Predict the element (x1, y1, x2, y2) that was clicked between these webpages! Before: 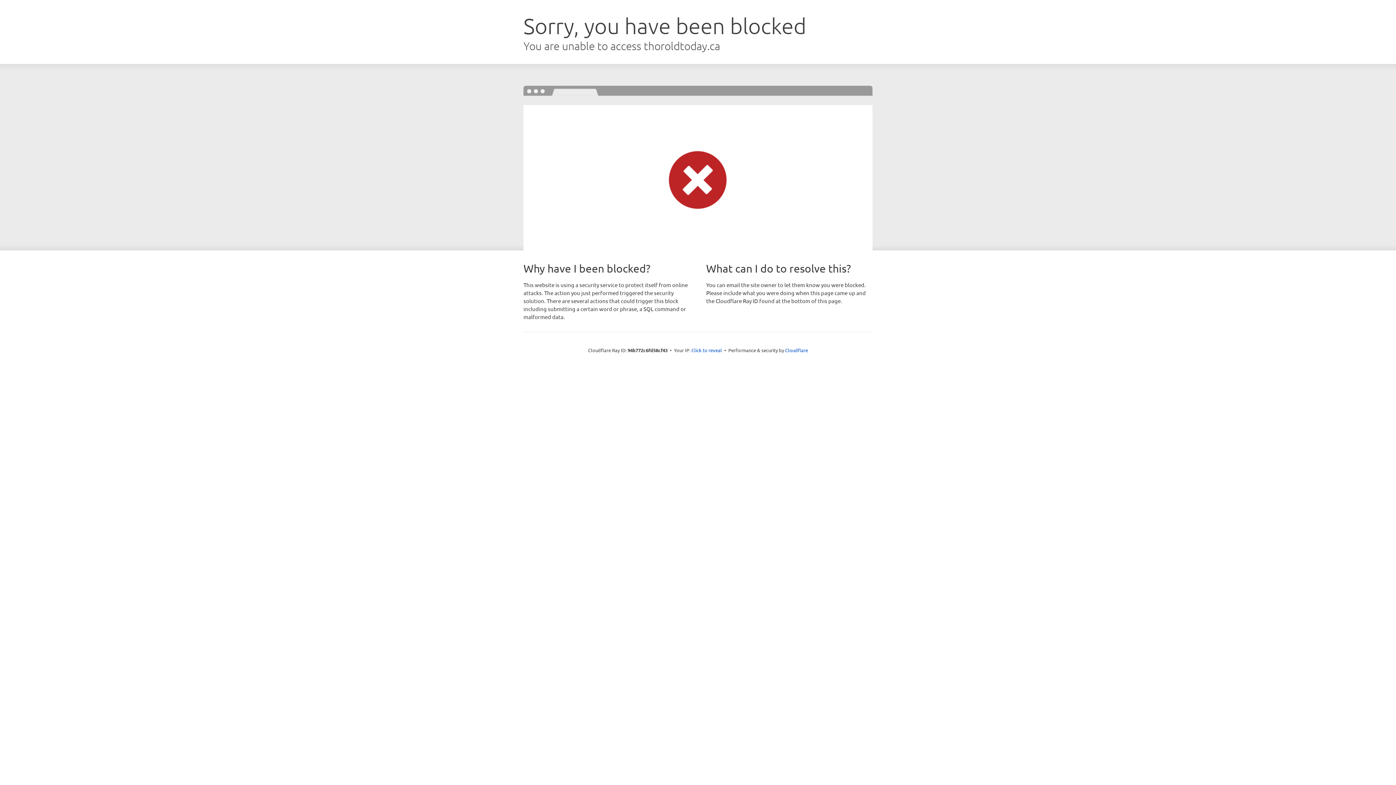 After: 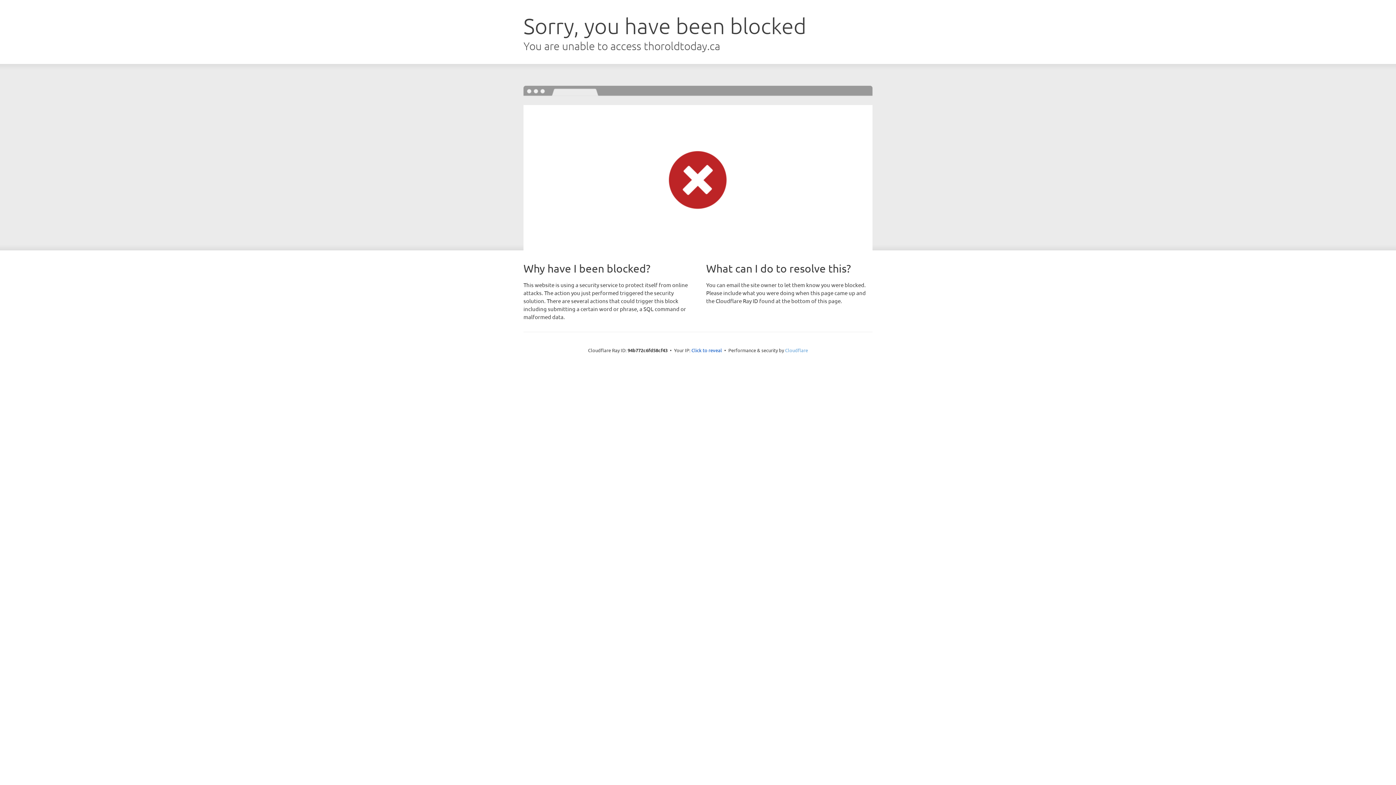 Action: label: Cloudflare bbox: (785, 347, 808, 353)